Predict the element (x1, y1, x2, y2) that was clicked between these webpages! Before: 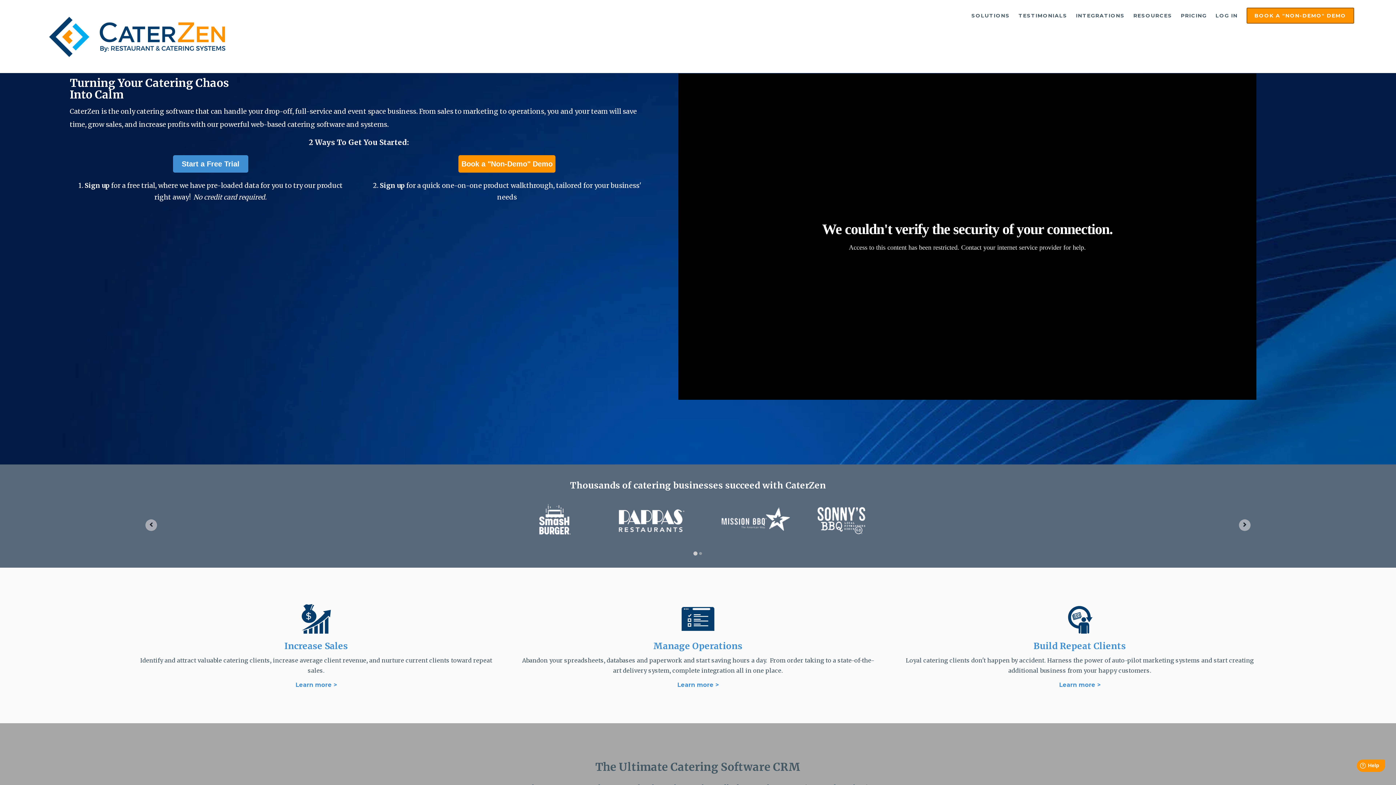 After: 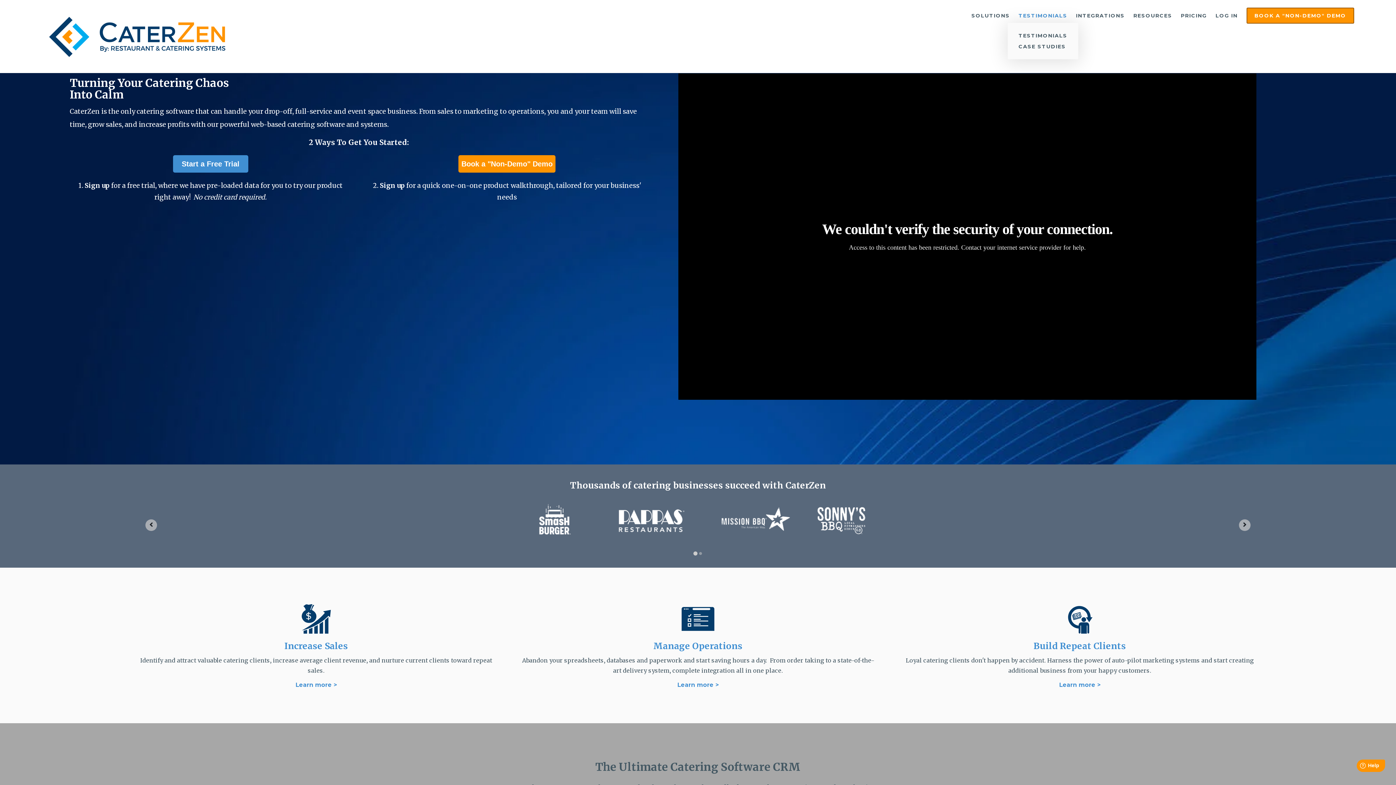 Action: bbox: (1015, 8, 1071, 22) label: TESTIMONIALS